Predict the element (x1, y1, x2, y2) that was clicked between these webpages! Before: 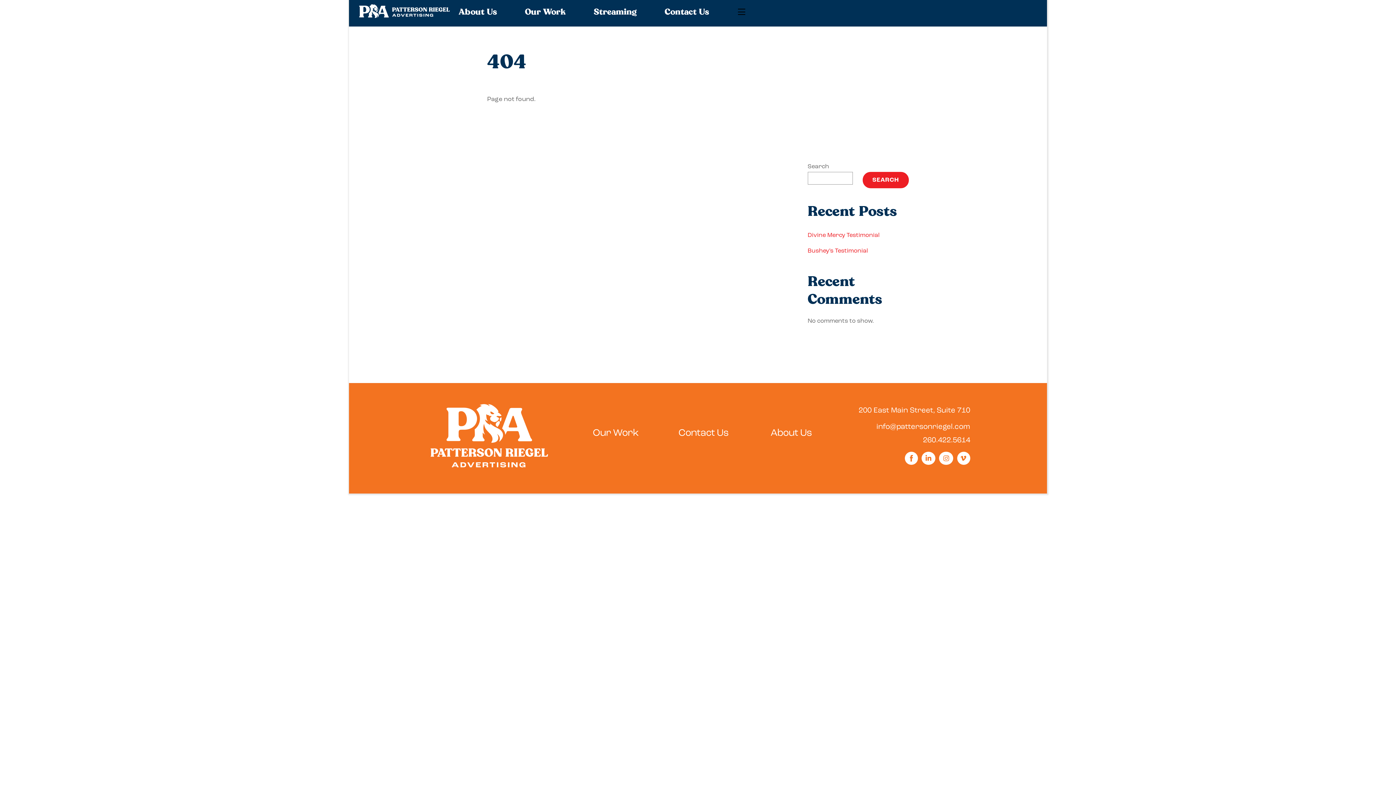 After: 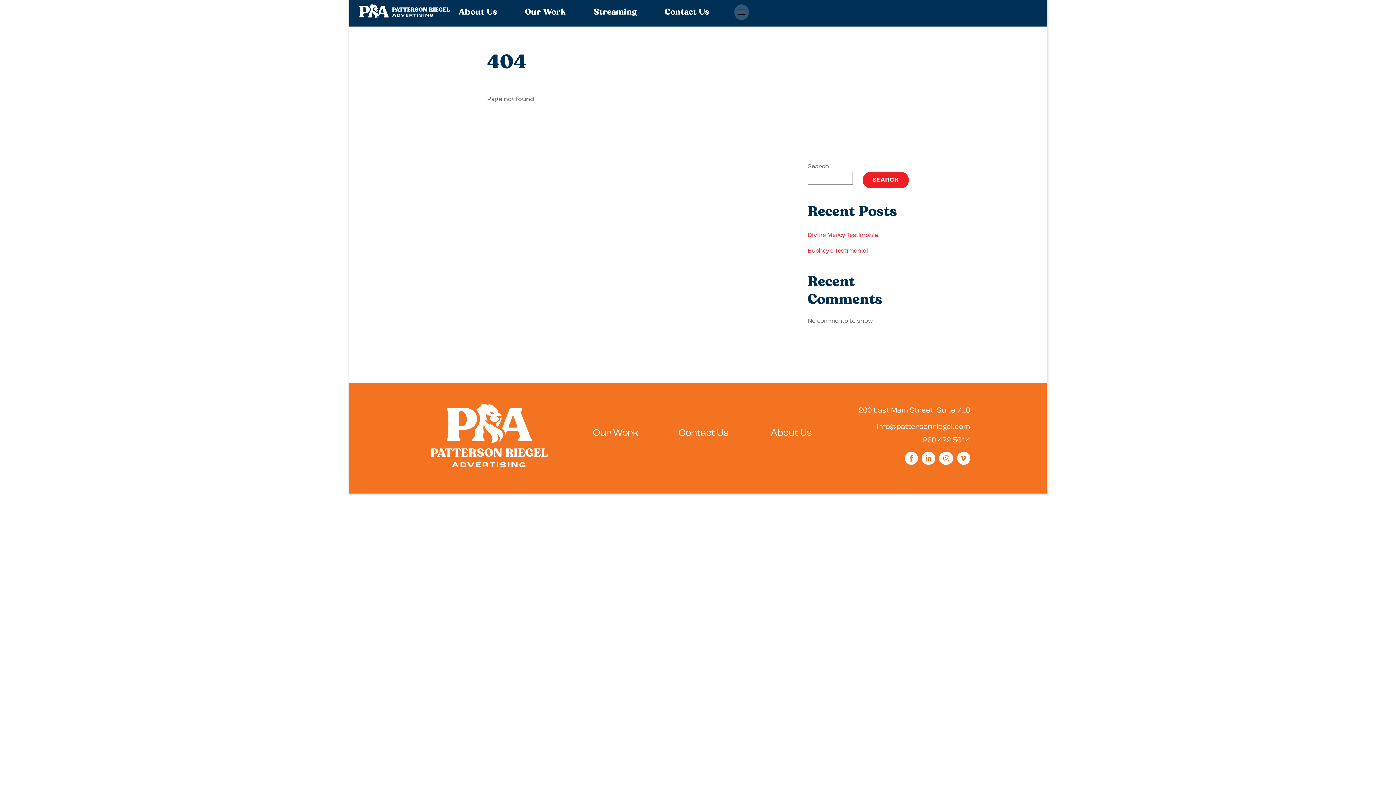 Action: bbox: (734, 4, 749, 19) label: Widgets